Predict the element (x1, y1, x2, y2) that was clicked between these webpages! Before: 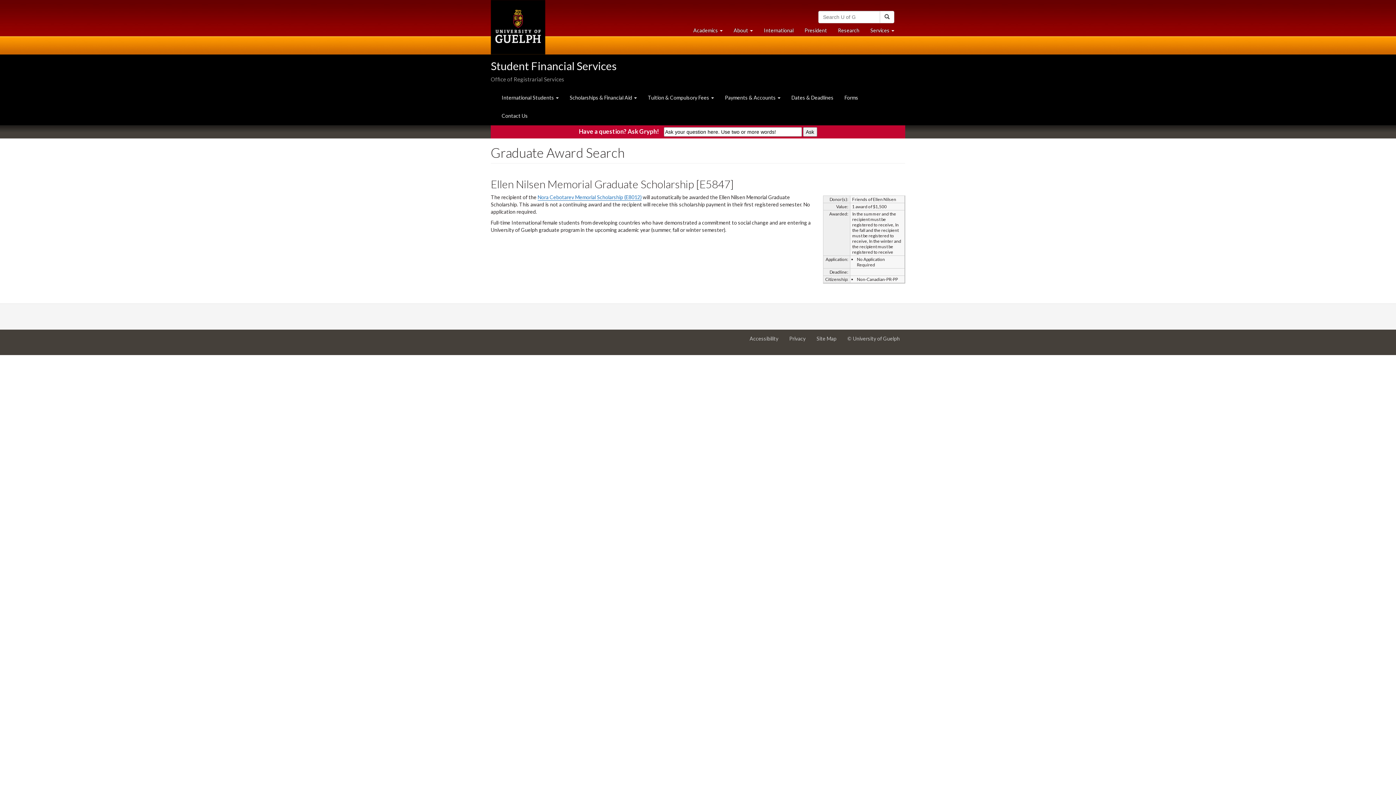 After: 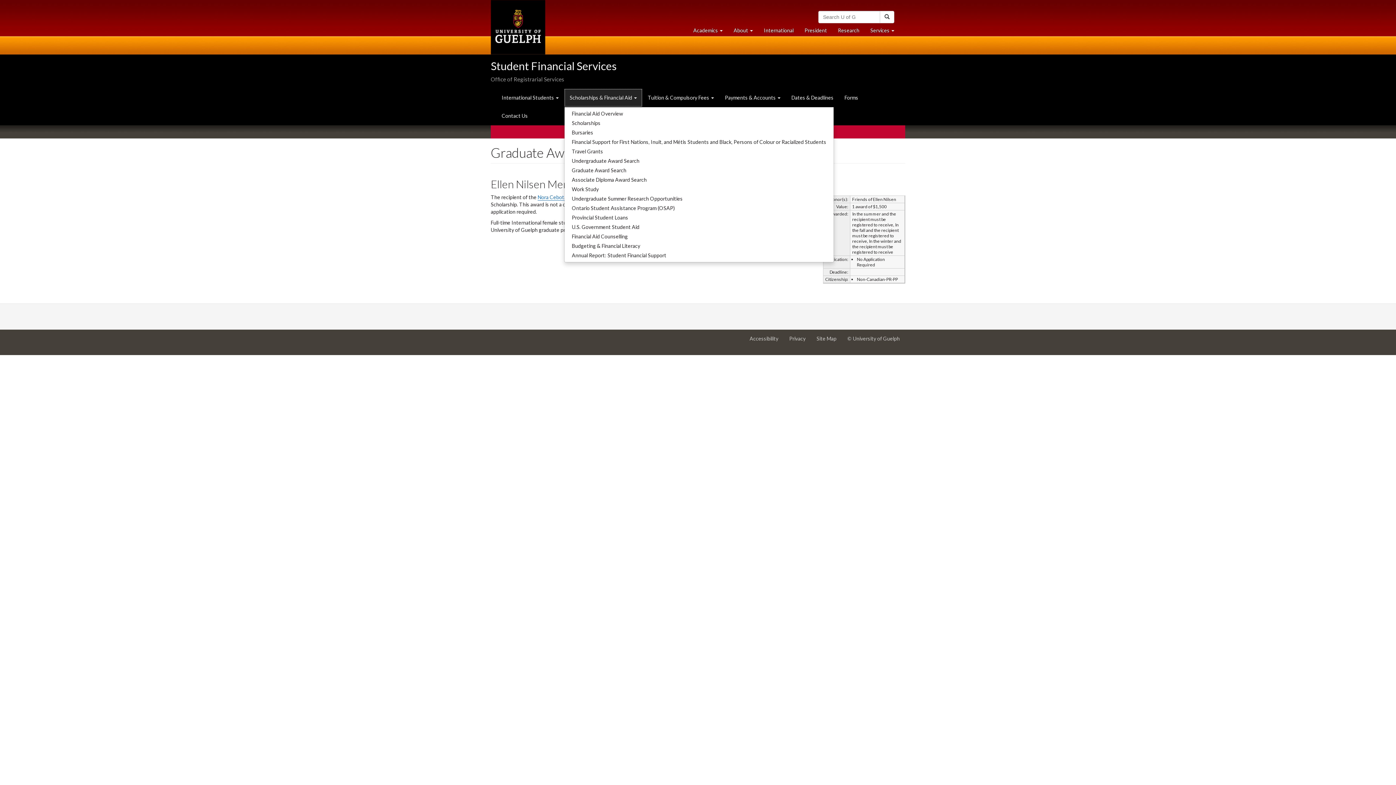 Action: bbox: (564, 88, 642, 106) label: Scholarships & Financial Aid 